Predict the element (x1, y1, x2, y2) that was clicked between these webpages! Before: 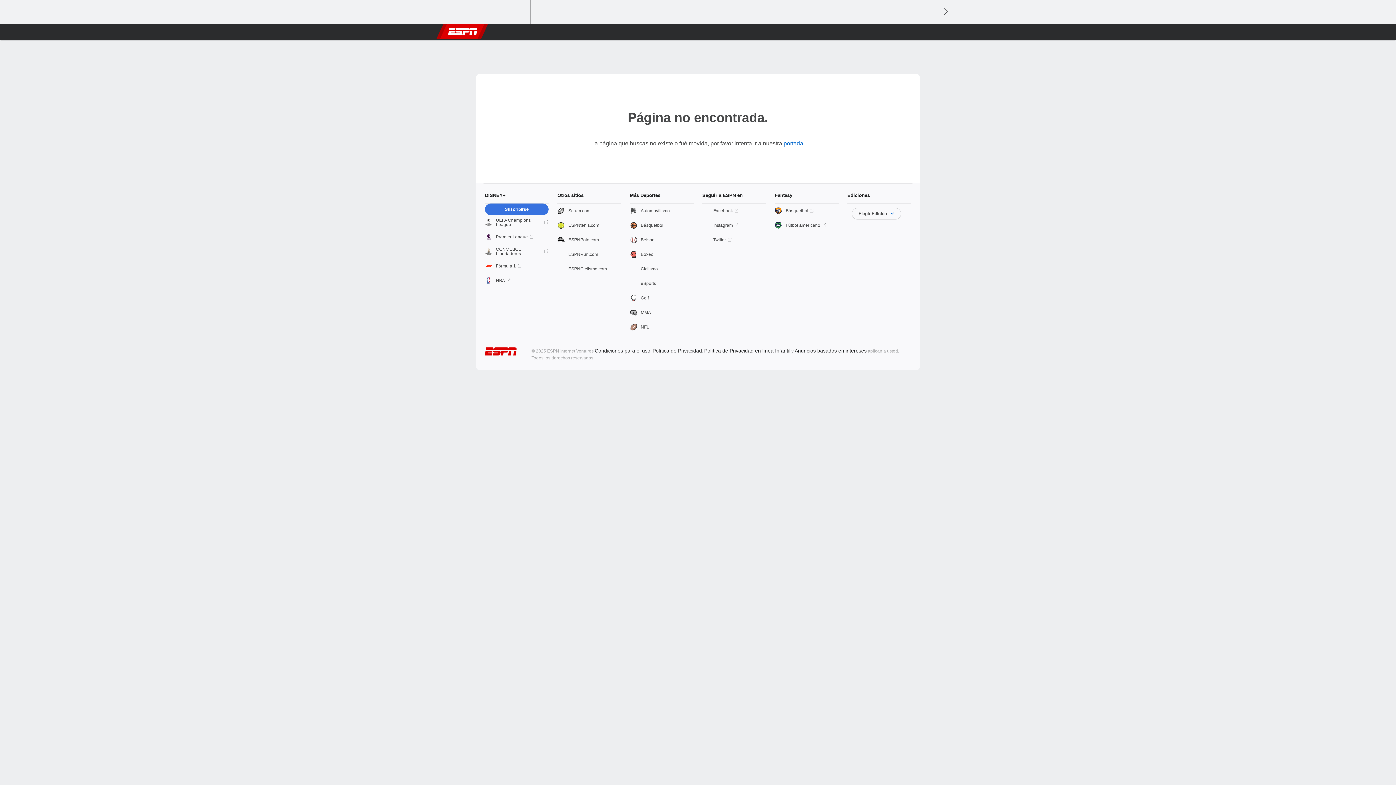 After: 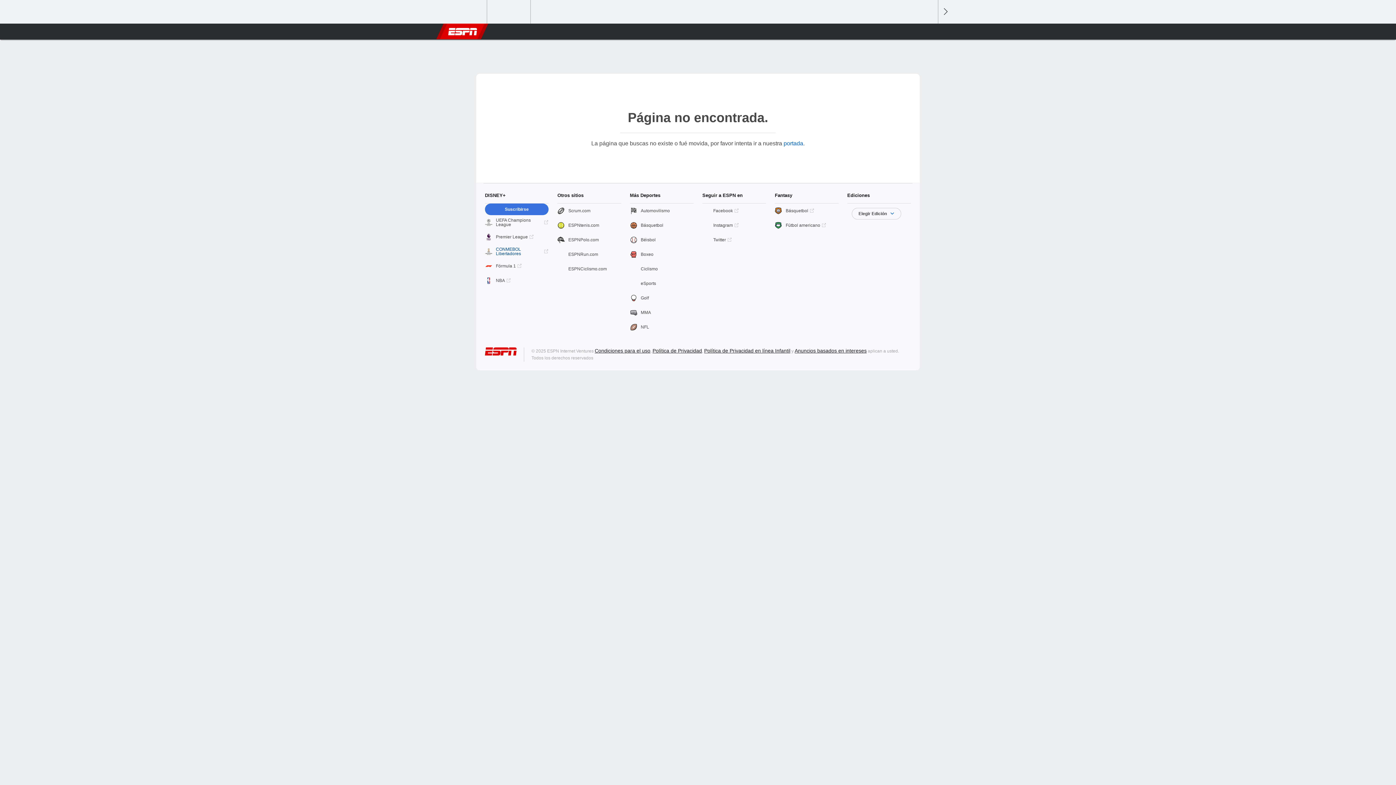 Action: label: CONMEBOL Libertadores bbox: (485, 244, 548, 258)